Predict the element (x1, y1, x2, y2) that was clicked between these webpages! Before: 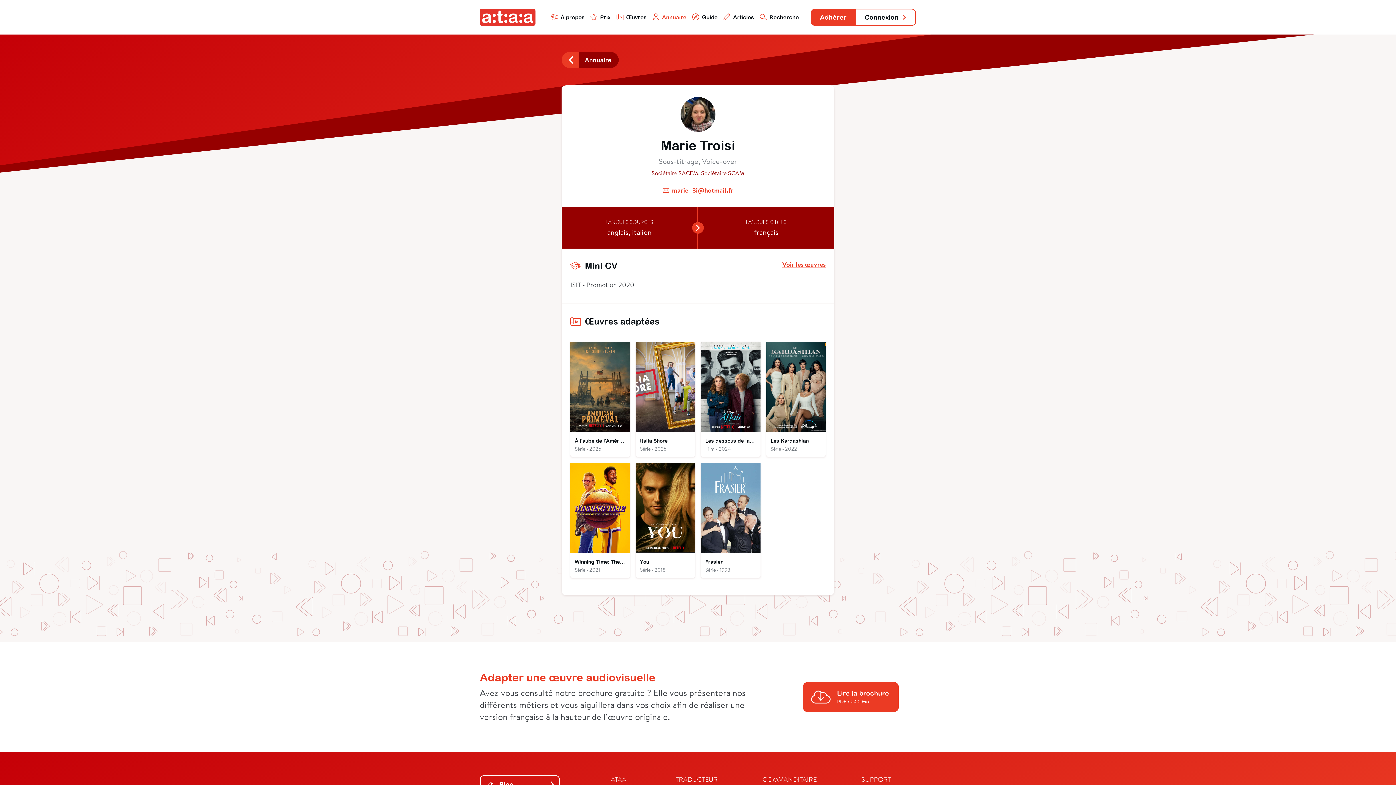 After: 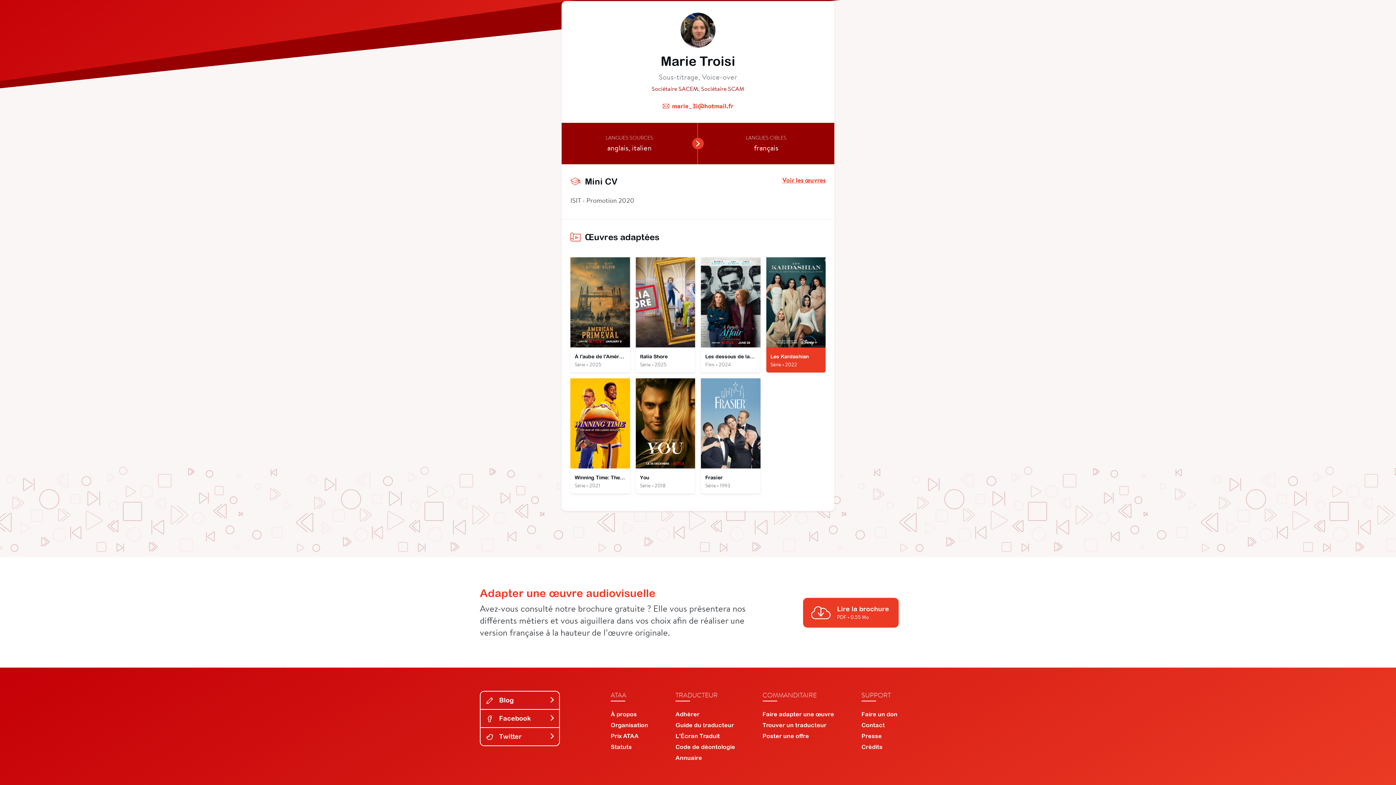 Action: bbox: (782, 260, 825, 280) label: Voir les œuvres